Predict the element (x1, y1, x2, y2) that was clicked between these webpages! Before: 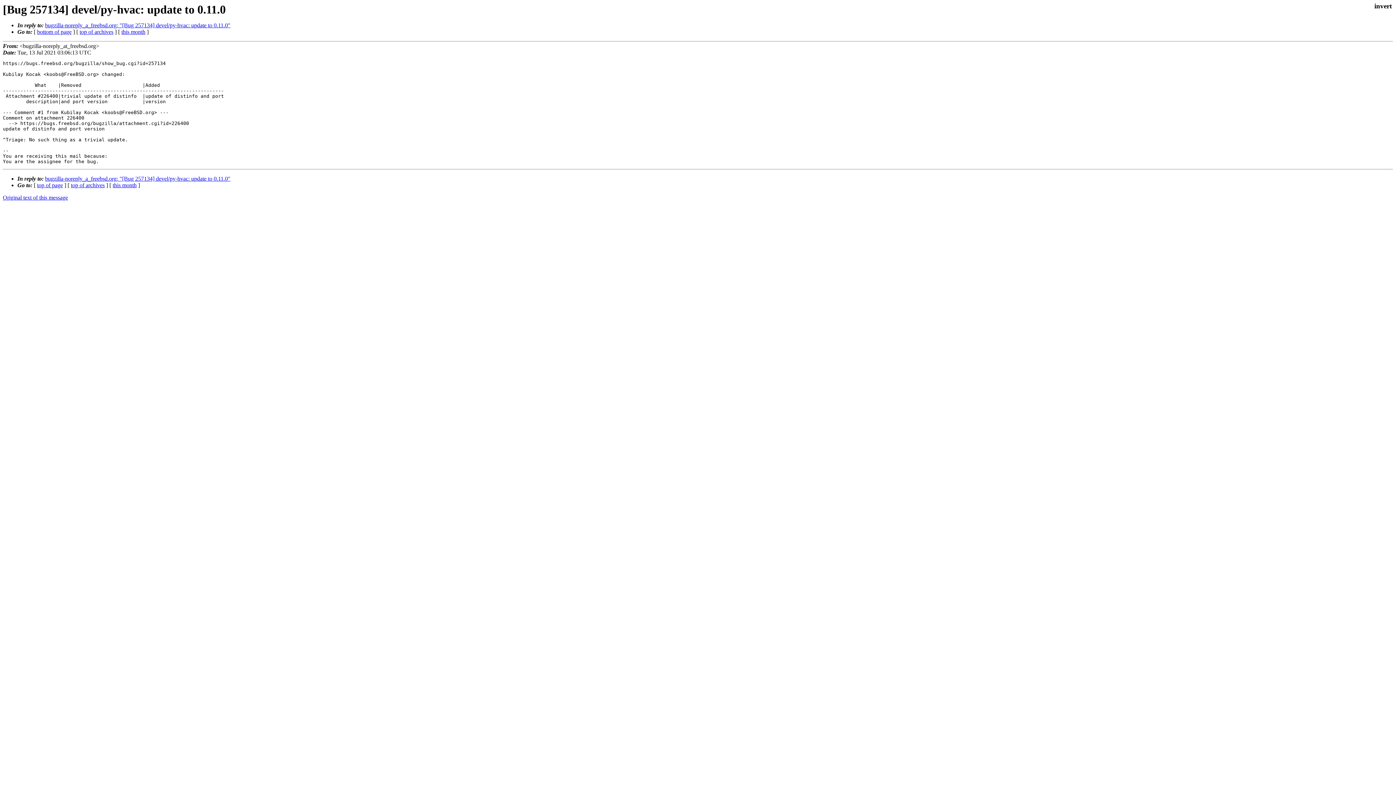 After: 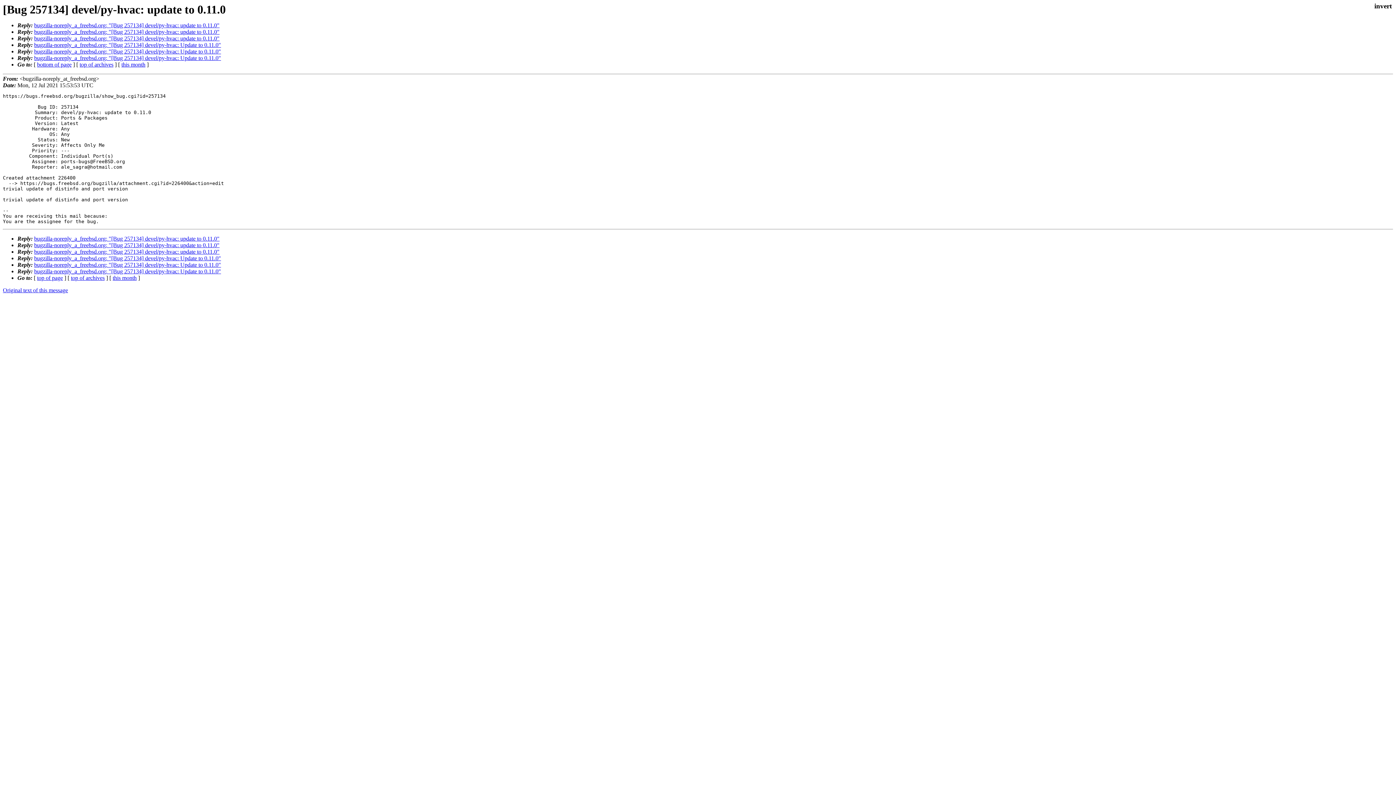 Action: bbox: (45, 175, 230, 181) label: bugzilla-noreply_a_freebsd.org: "[Bug 257134] devel/py-hvac: update to 0.11.0"